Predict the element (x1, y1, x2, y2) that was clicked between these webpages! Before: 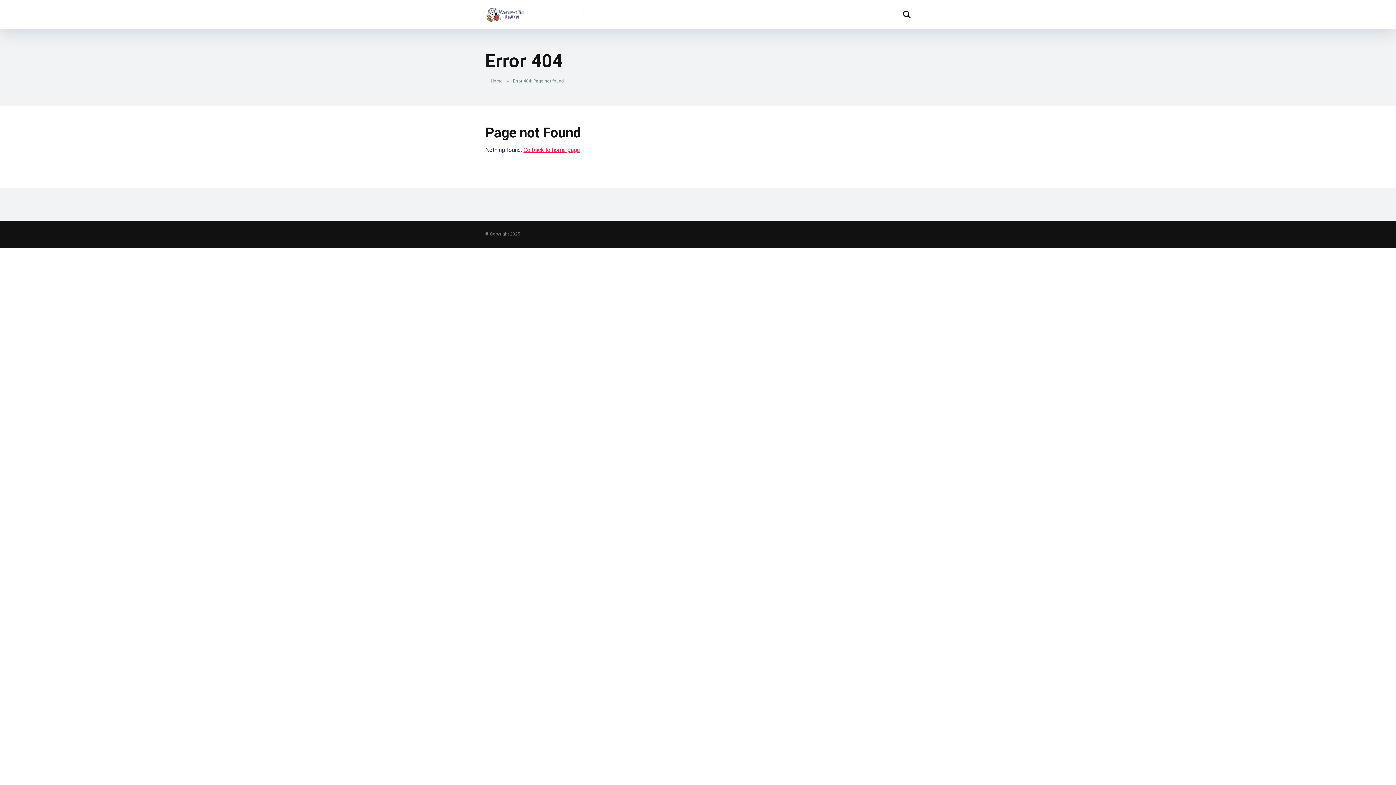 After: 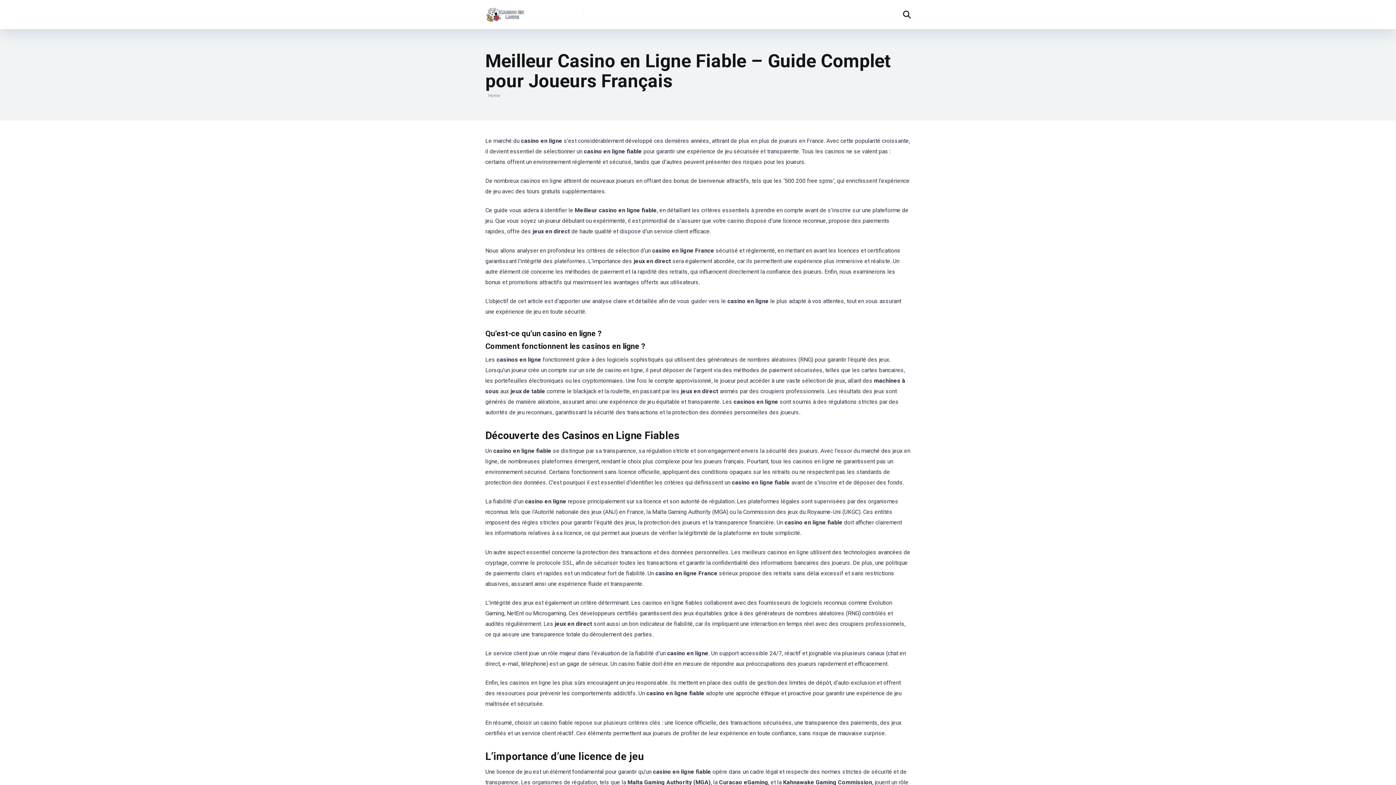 Action: bbox: (485, 1, 524, 21)